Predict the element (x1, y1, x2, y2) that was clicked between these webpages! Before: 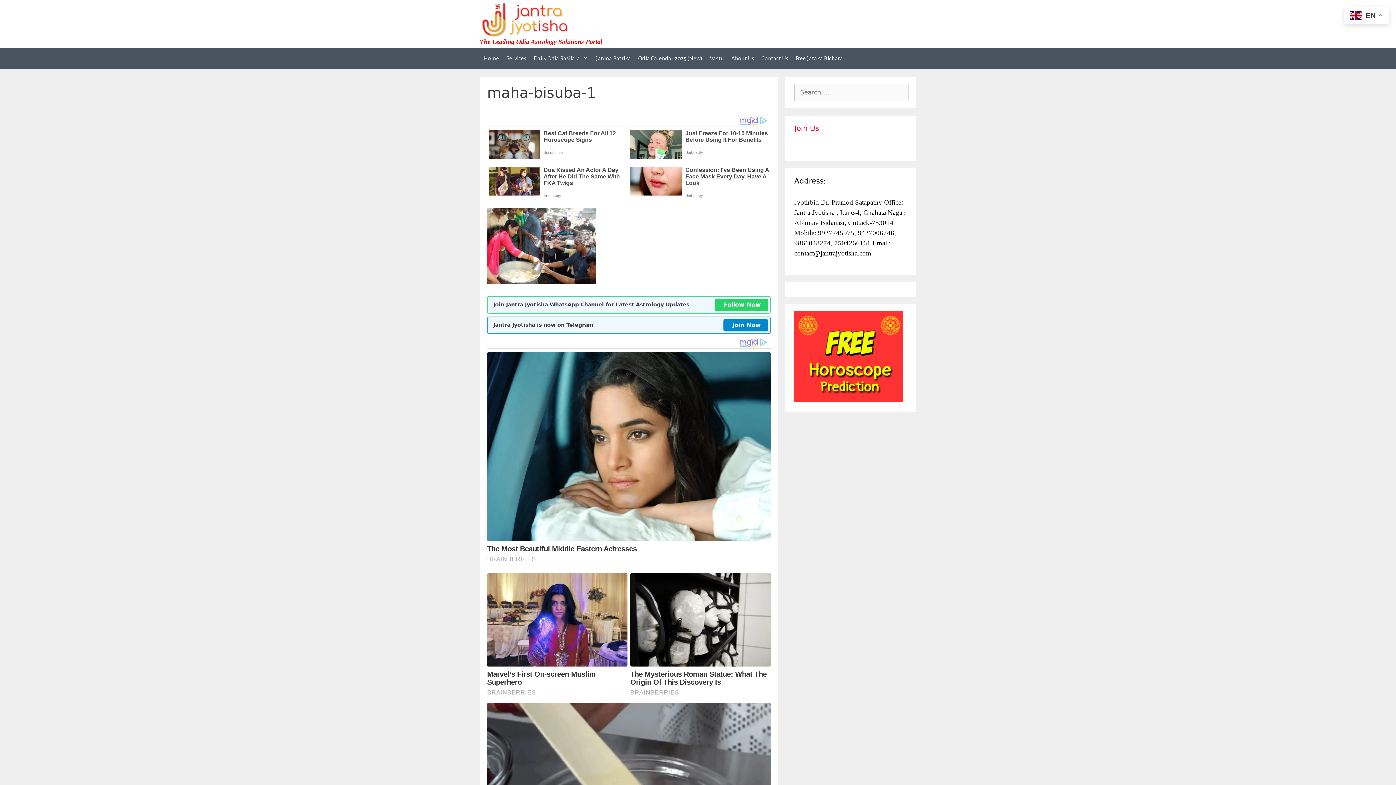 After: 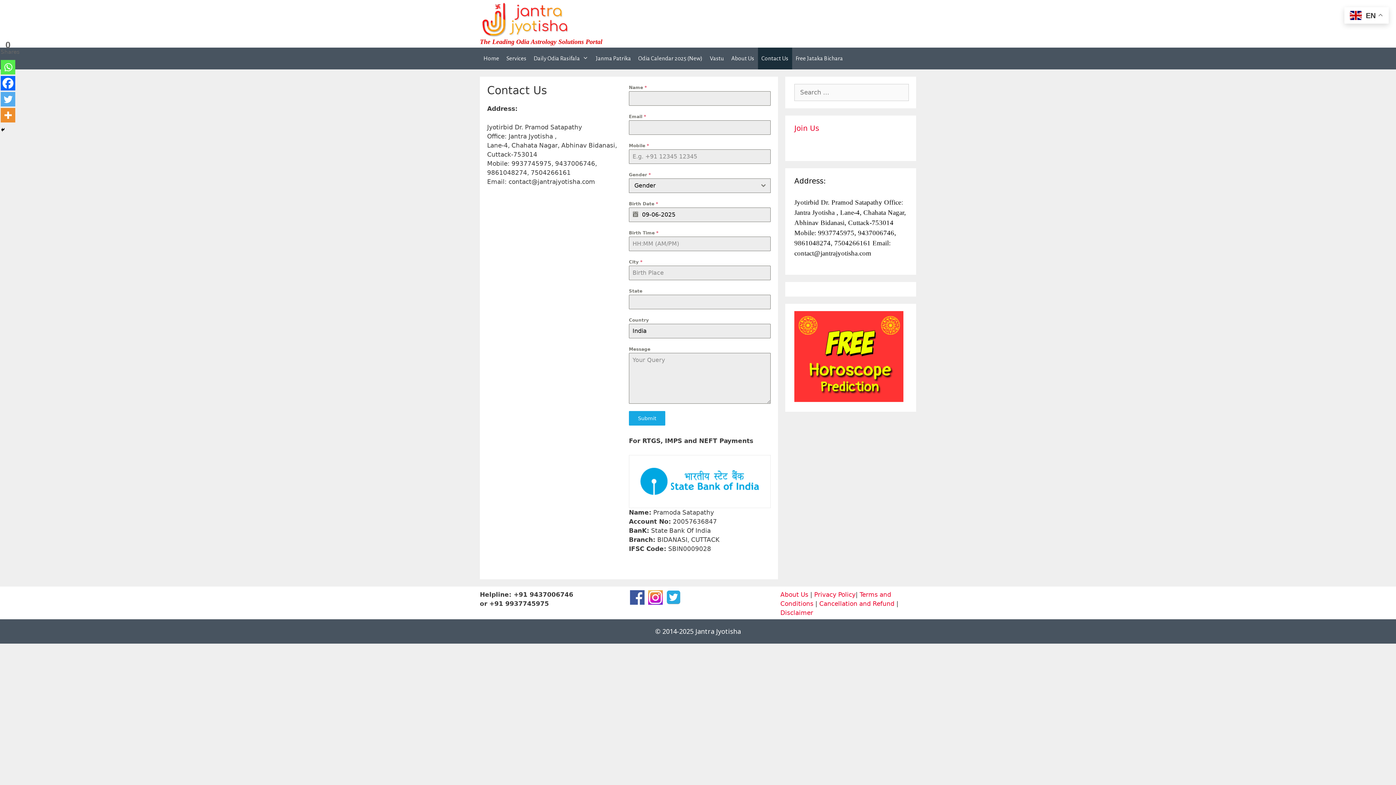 Action: bbox: (758, 47, 792, 69) label: Contact Us